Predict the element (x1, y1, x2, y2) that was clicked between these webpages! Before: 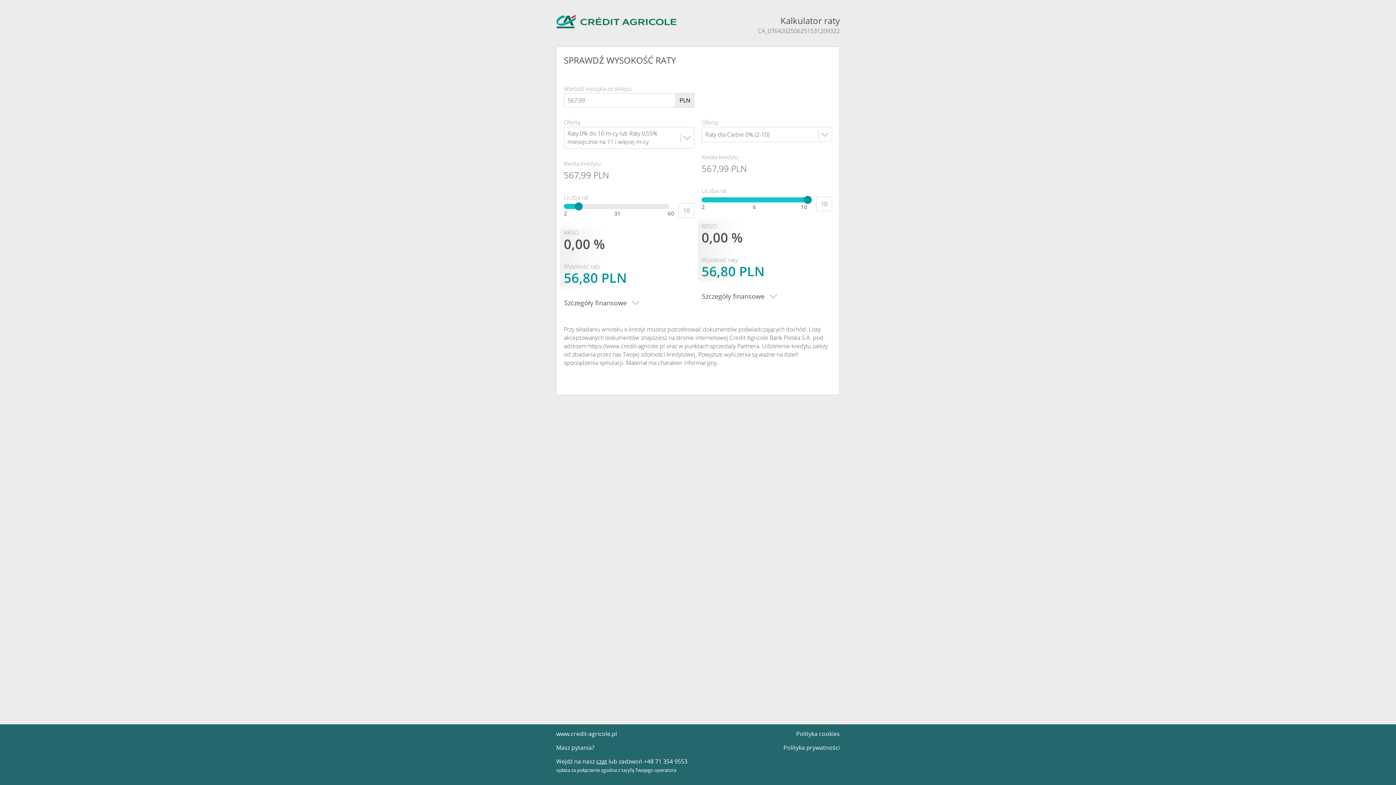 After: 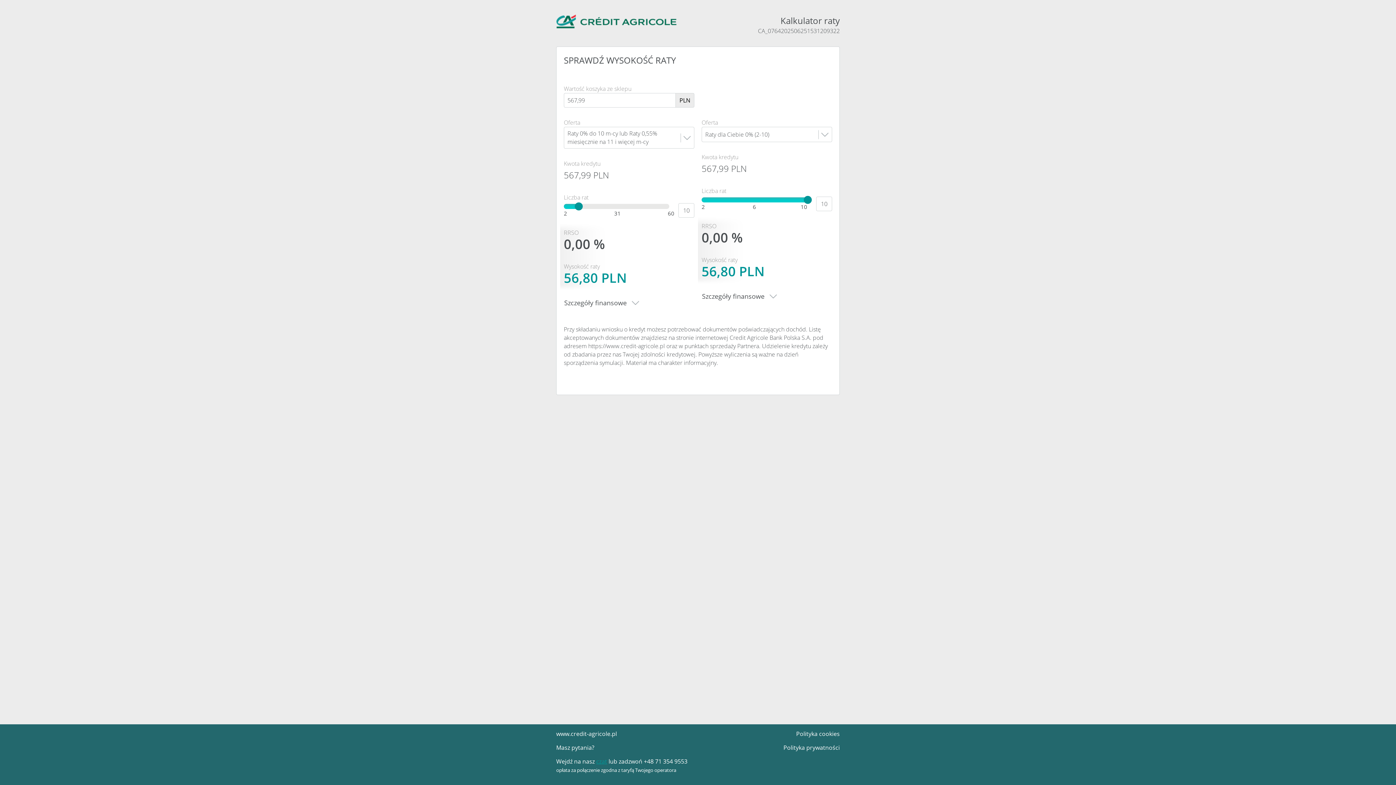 Action: label: czat bbox: (596, 757, 607, 765)